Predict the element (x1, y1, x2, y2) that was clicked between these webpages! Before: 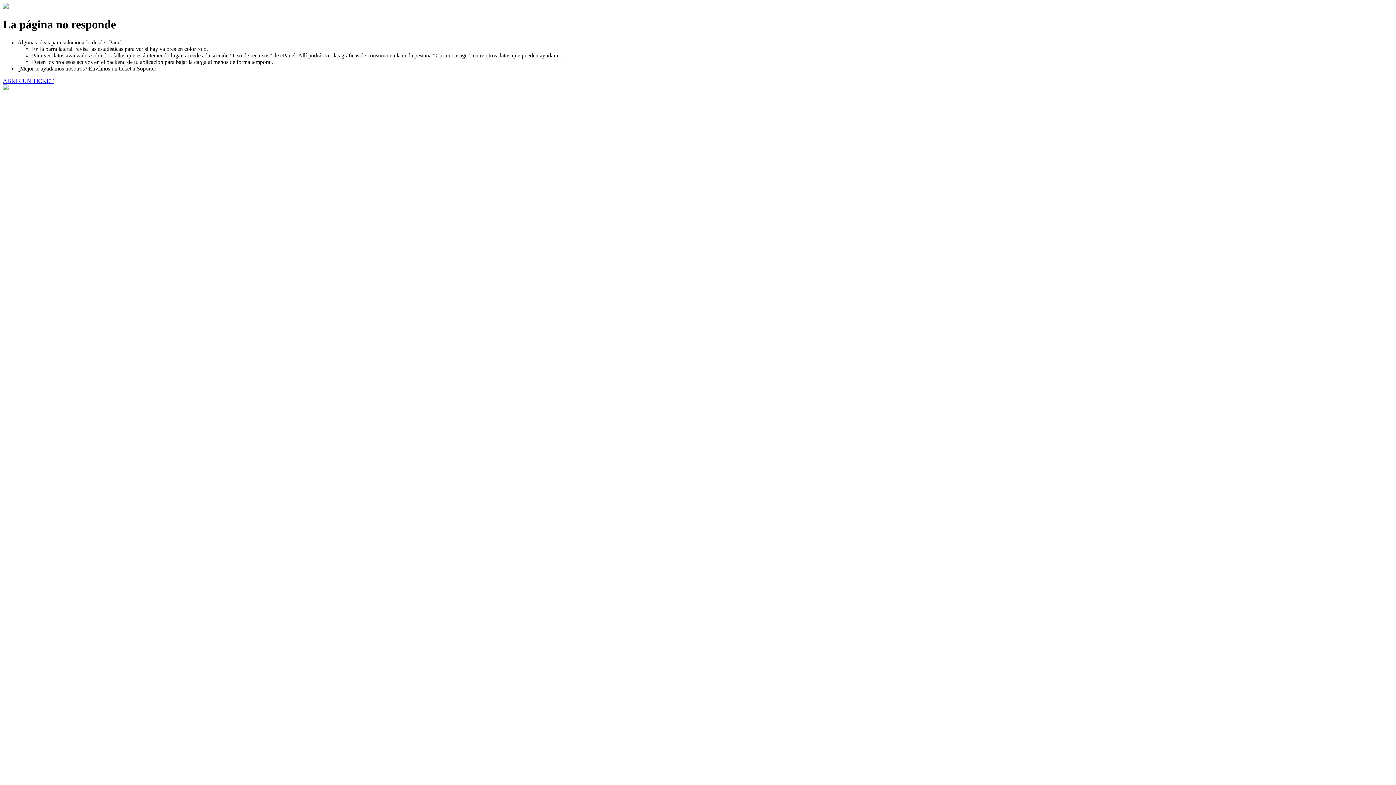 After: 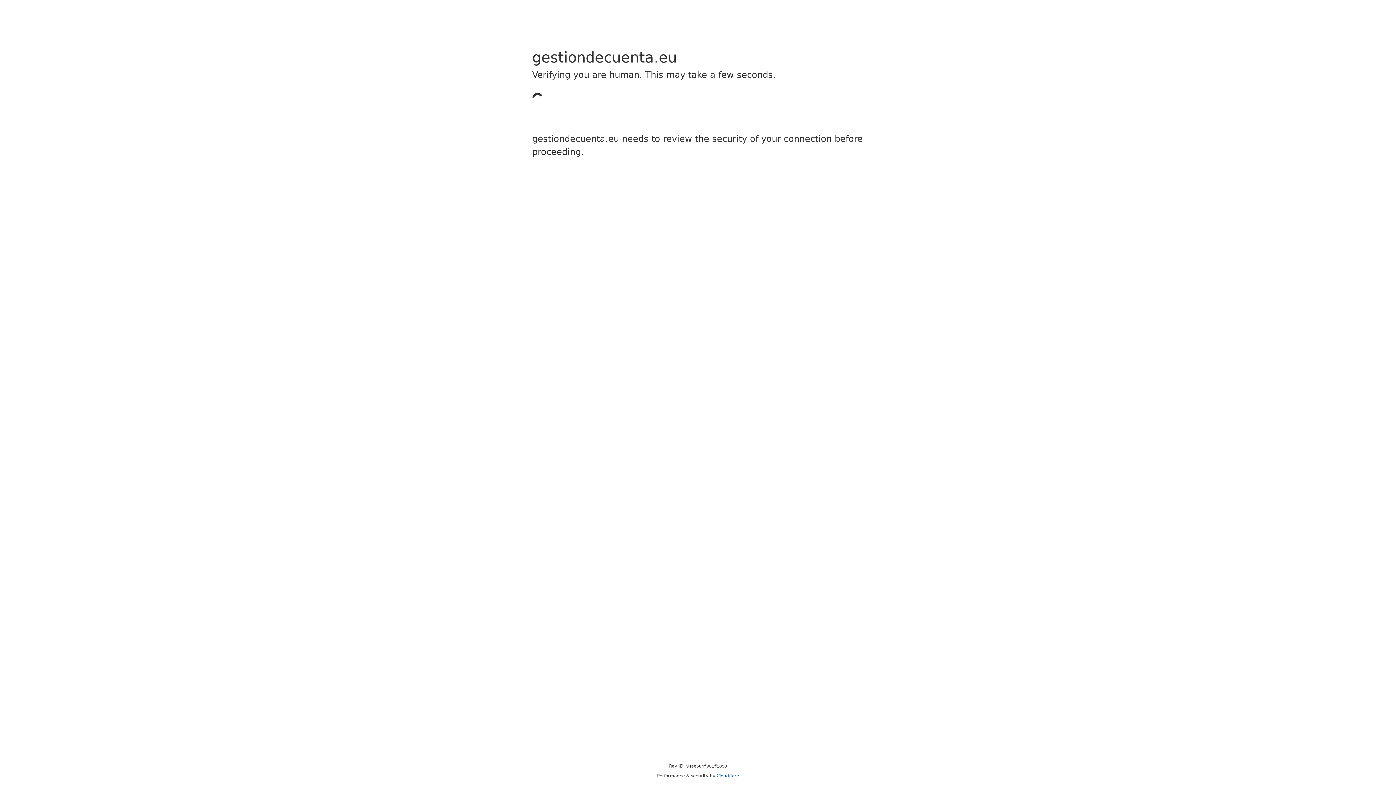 Action: label: ABRIR UN TICKET bbox: (2, 77, 53, 83)